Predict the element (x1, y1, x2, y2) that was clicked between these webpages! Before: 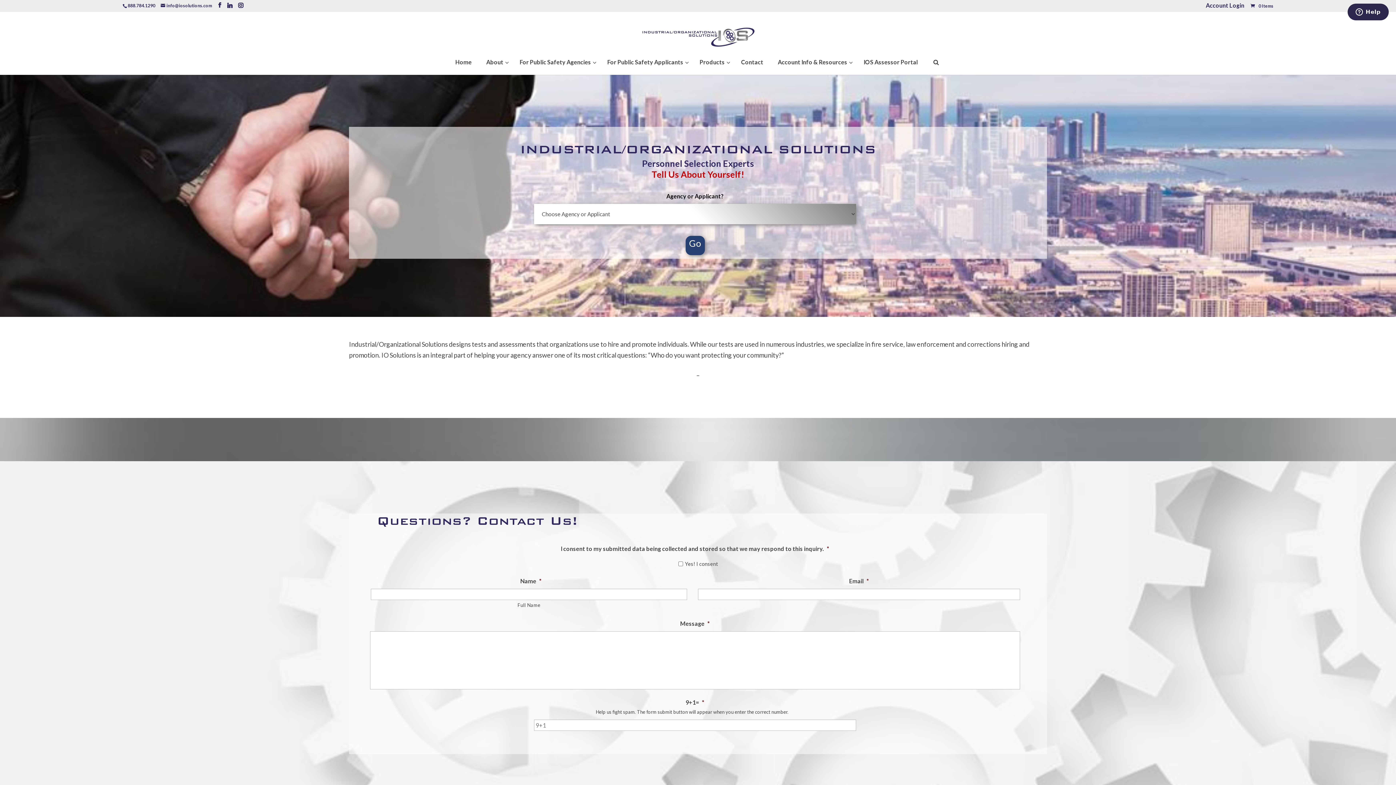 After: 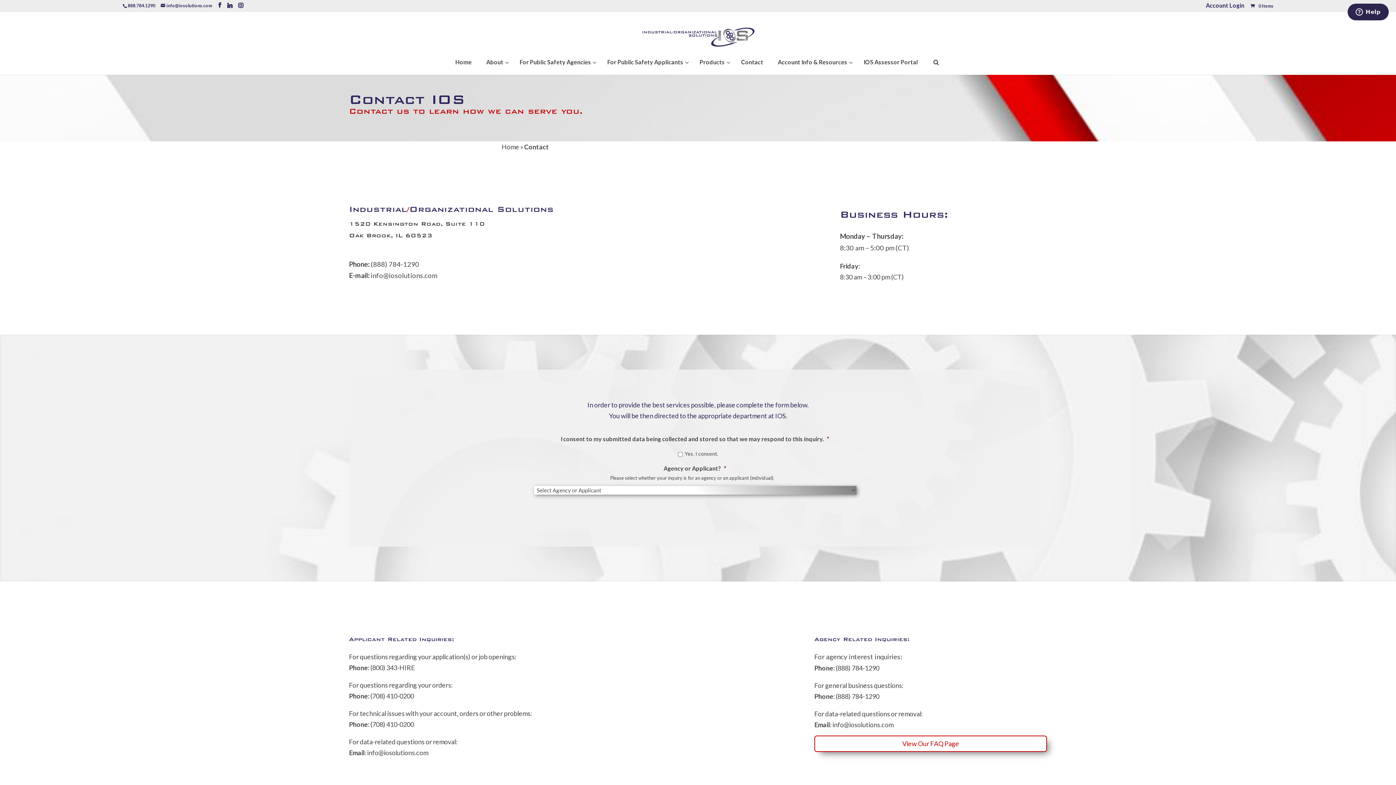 Action: bbox: (734, 52, 770, 71) label: Contact